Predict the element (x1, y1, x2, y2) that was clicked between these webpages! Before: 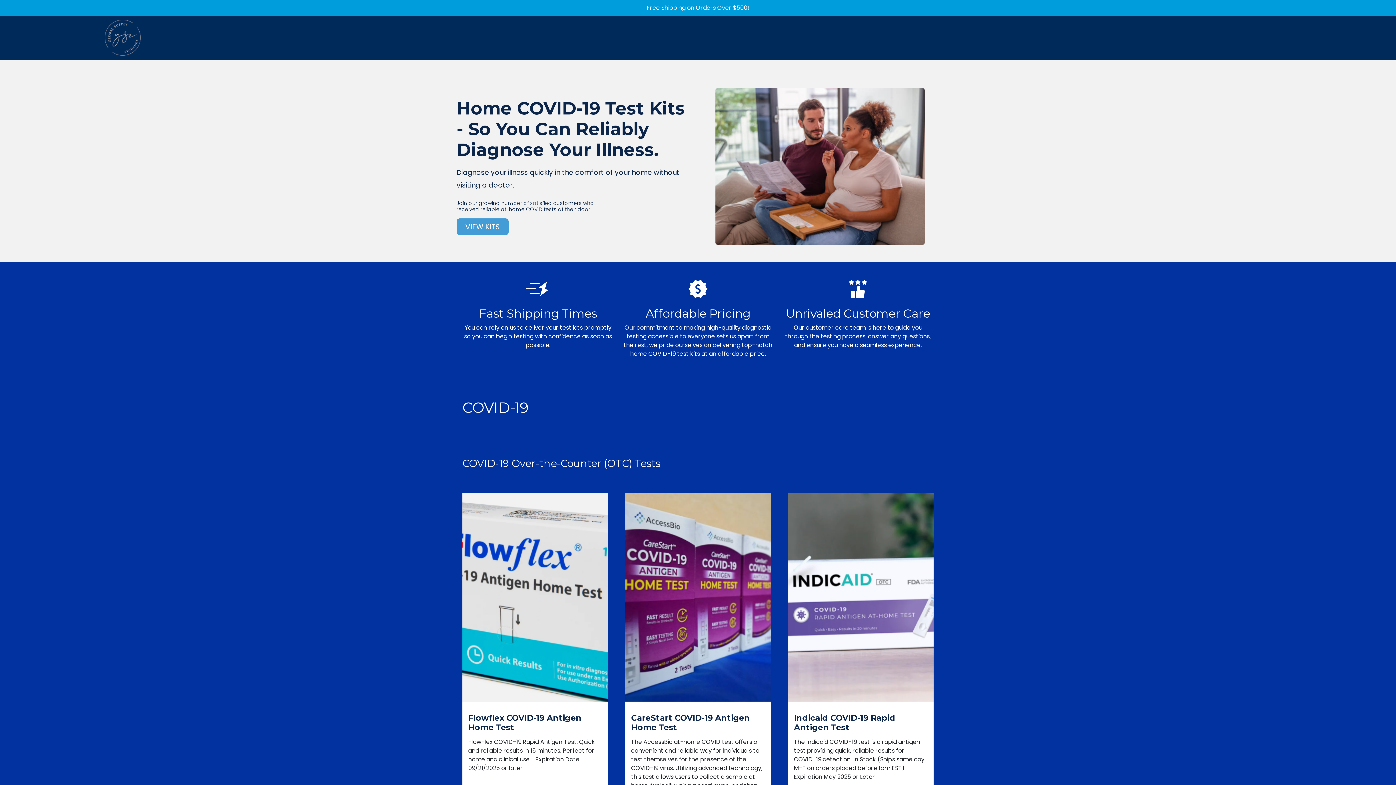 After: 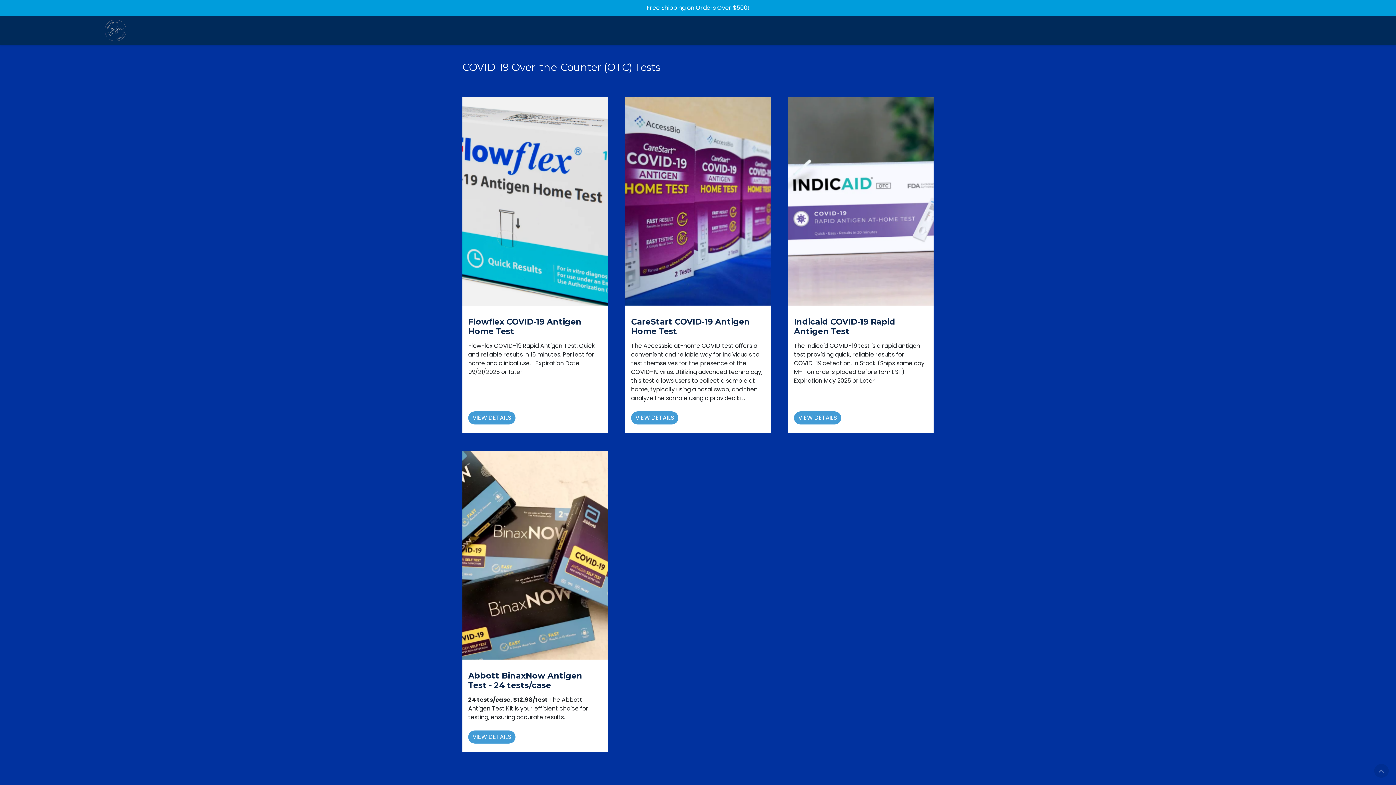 Action: bbox: (456, 218, 508, 235) label: VIEW KITS